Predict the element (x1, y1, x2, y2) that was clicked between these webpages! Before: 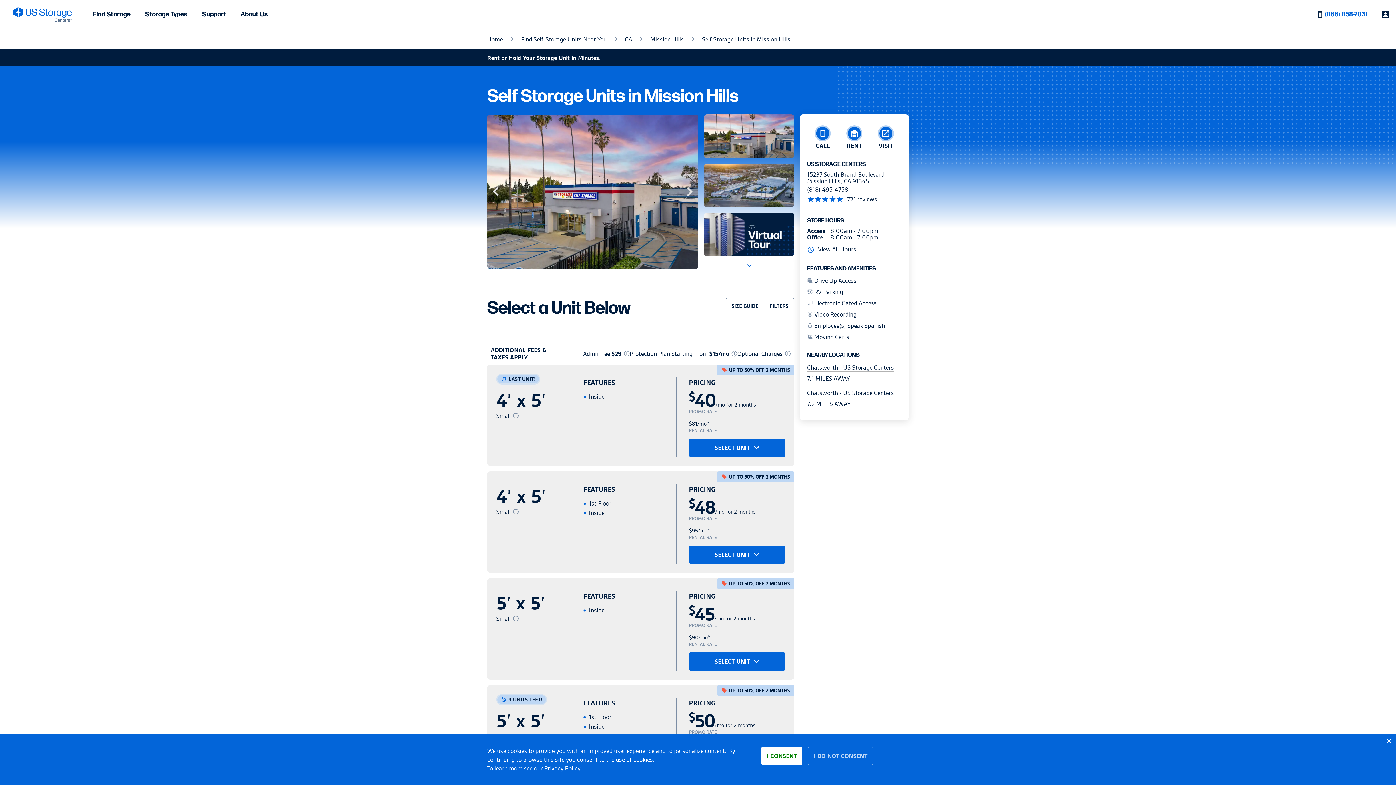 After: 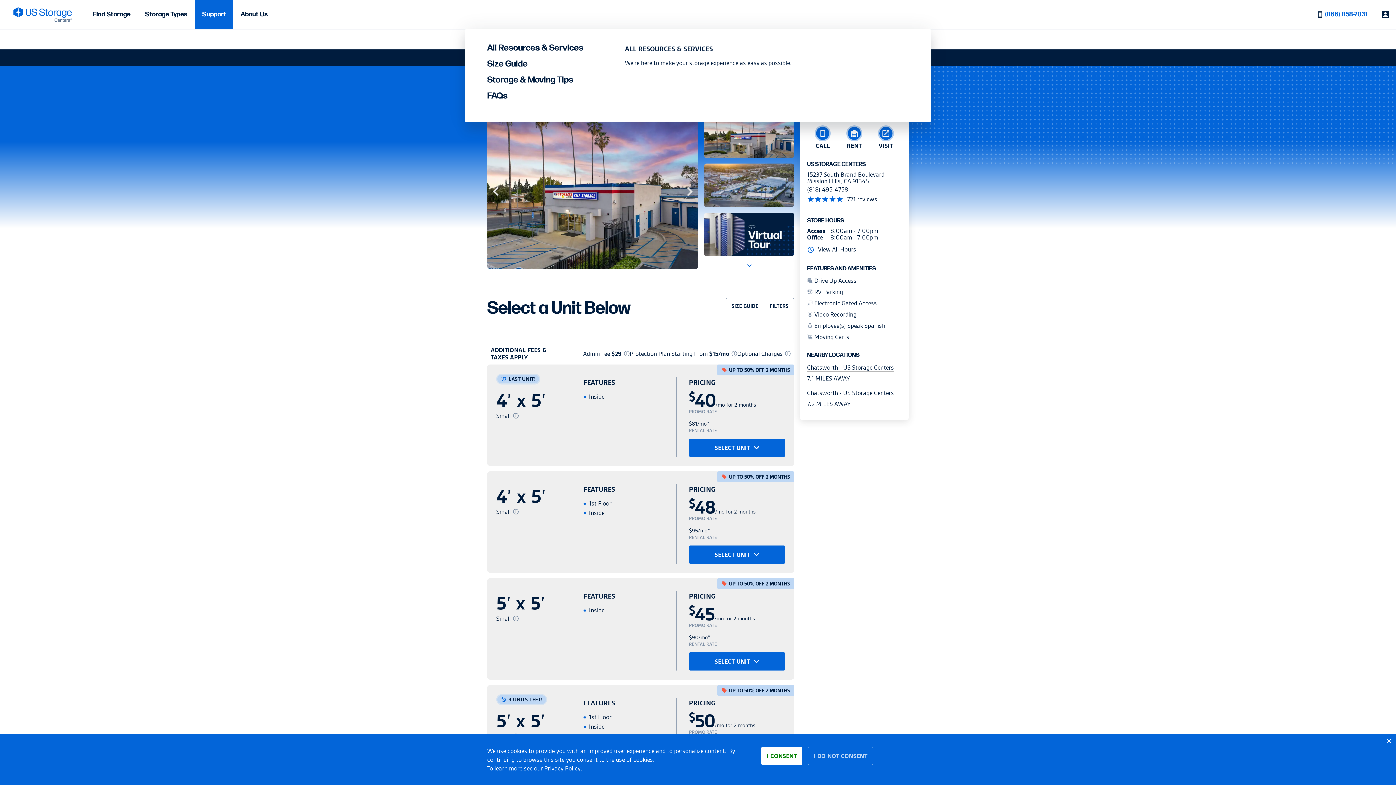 Action: label: Support bbox: (194, 0, 233, 29)